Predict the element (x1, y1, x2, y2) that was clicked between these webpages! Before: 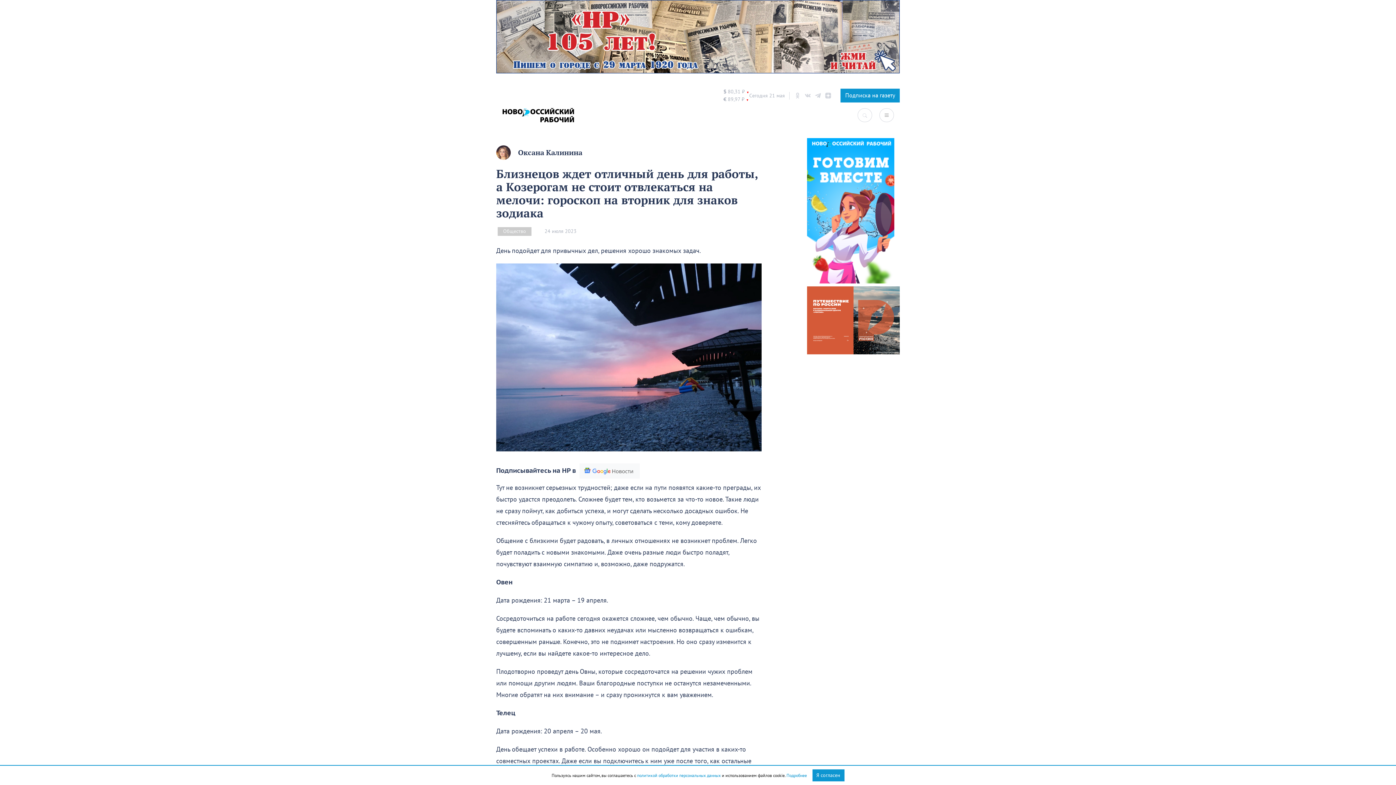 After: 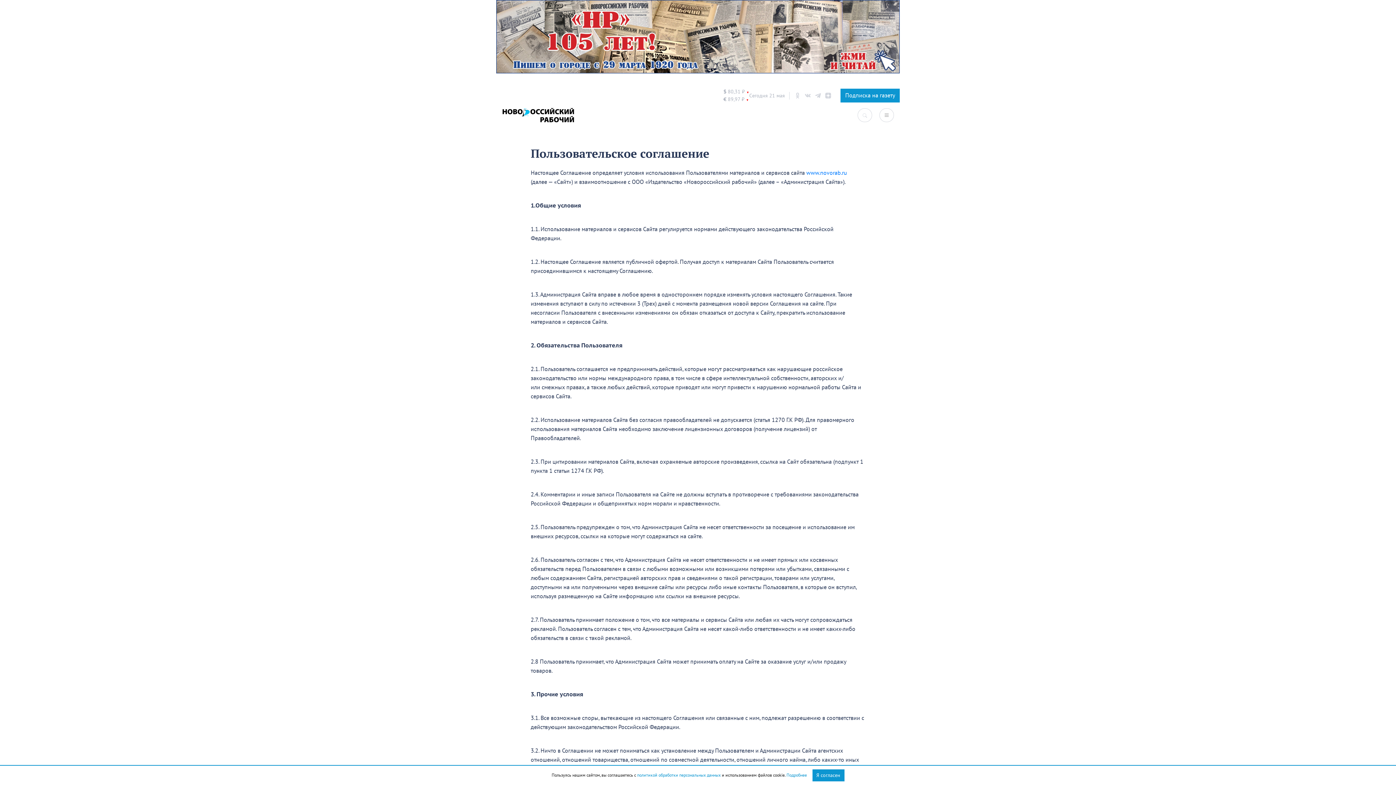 Action: label: политикой обработки персональных данных bbox: (637, 773, 720, 778)